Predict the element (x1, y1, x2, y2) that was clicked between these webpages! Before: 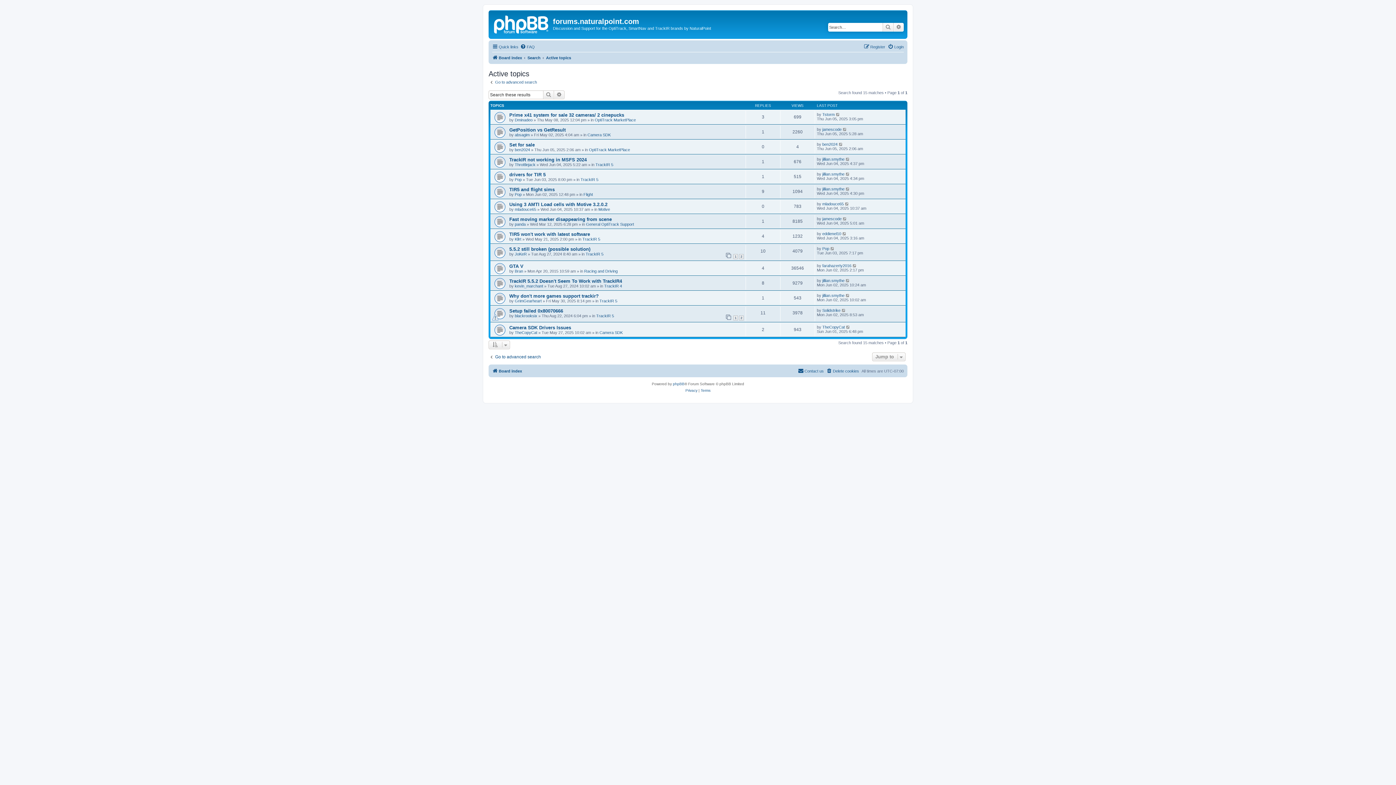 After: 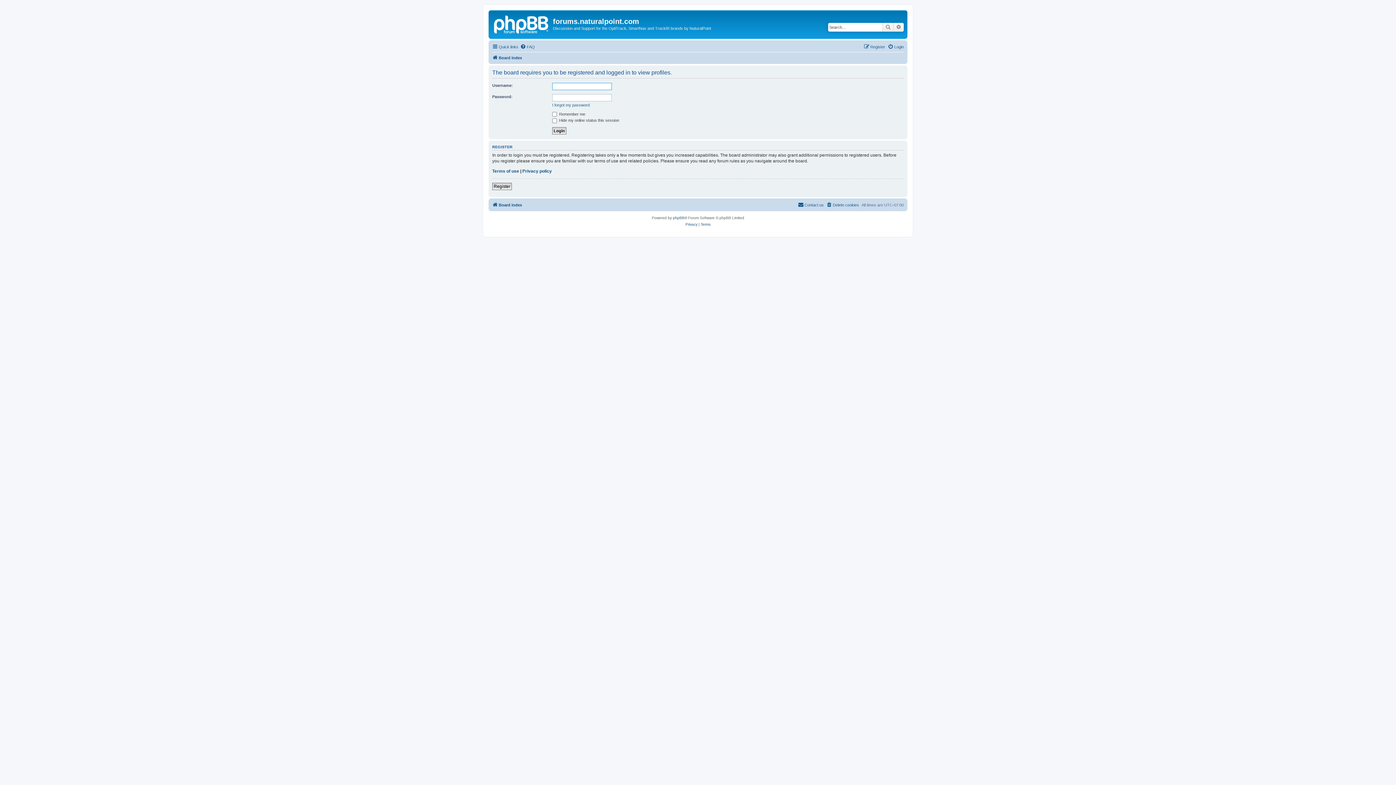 Action: label: Pop bbox: (822, 246, 829, 250)